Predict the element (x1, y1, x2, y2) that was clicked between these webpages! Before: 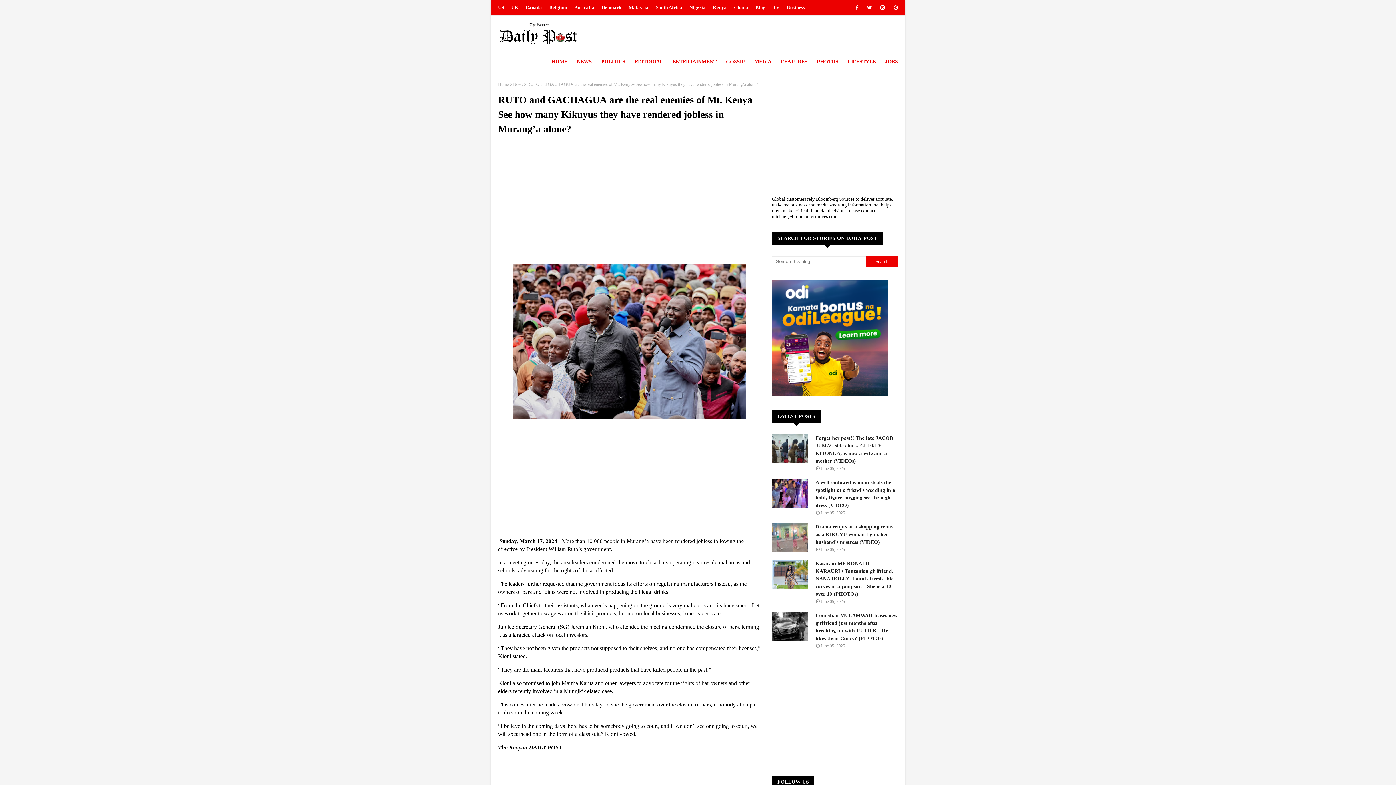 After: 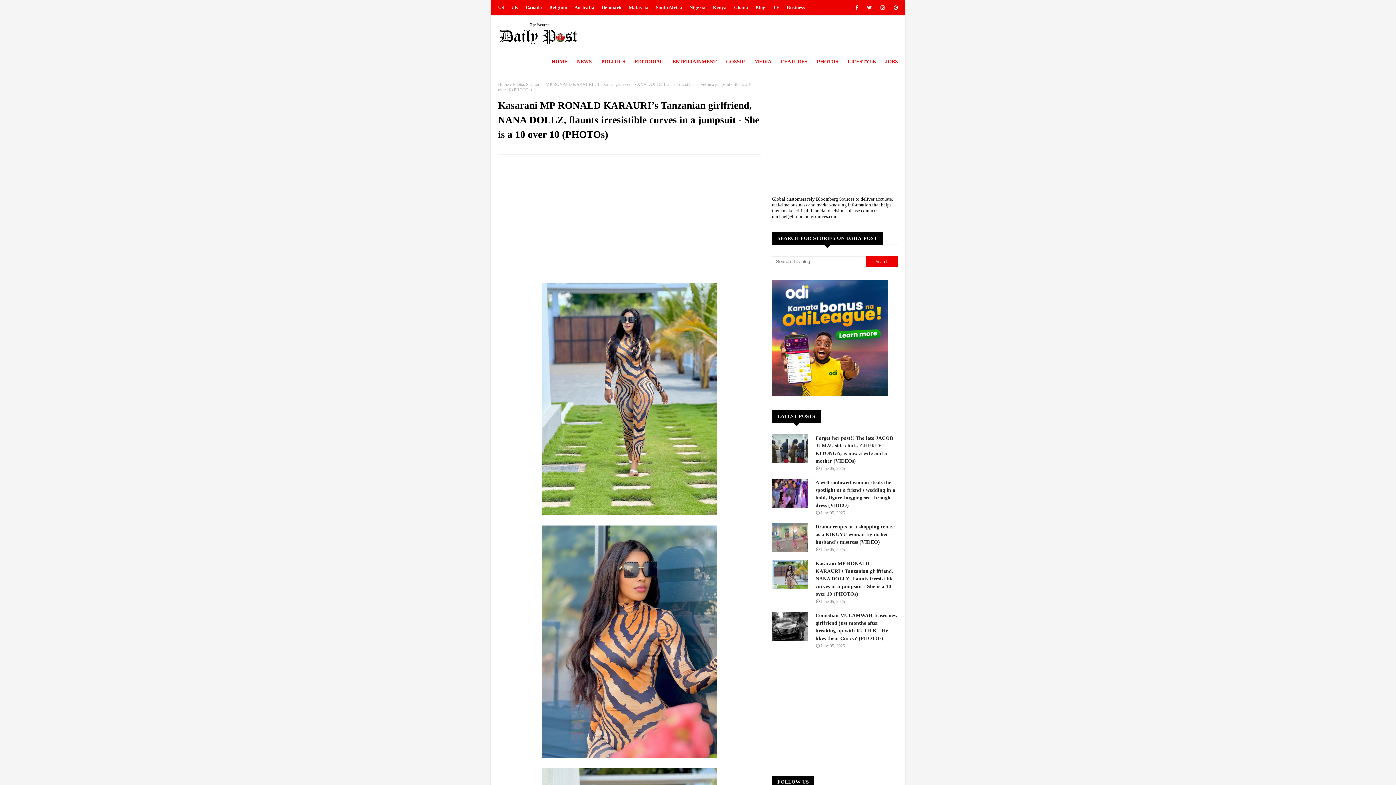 Action: bbox: (772, 560, 808, 589)